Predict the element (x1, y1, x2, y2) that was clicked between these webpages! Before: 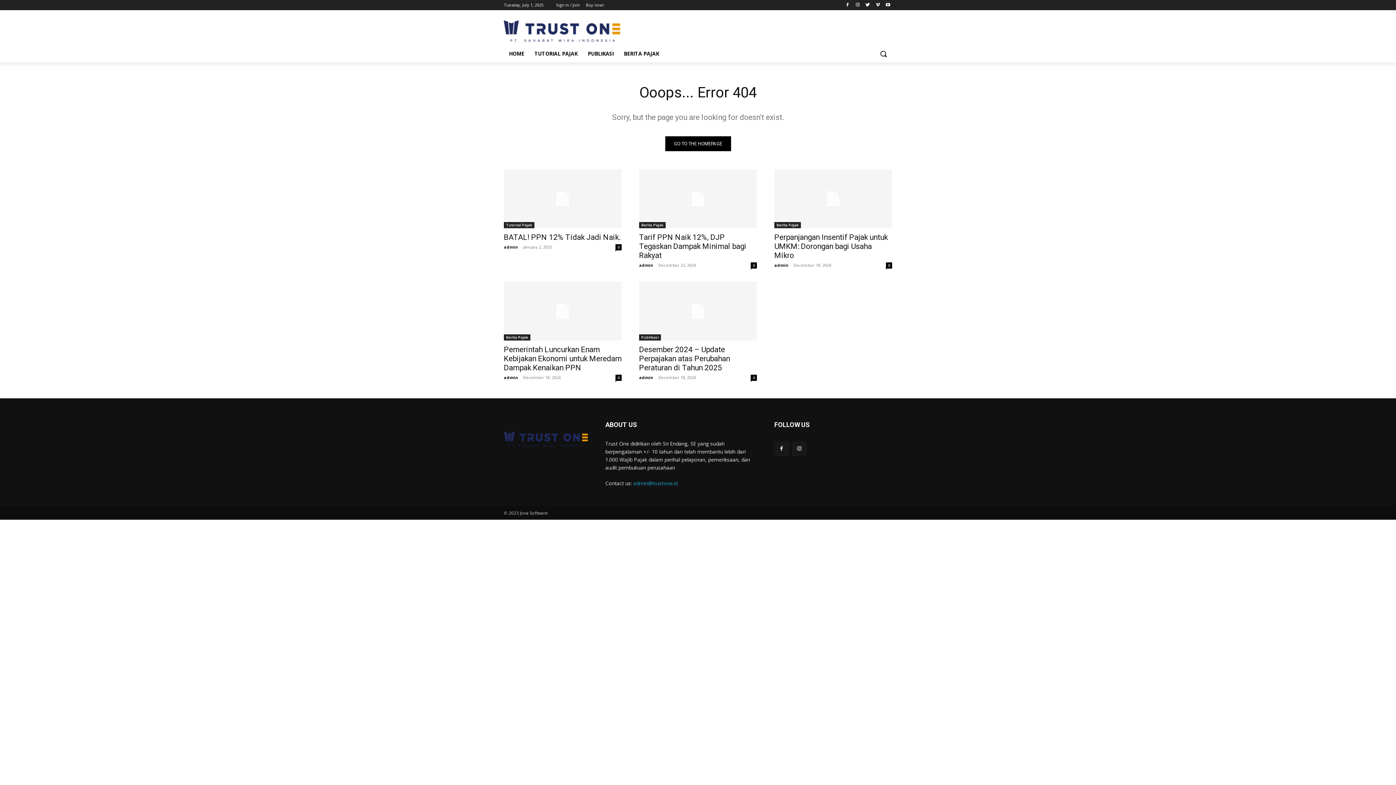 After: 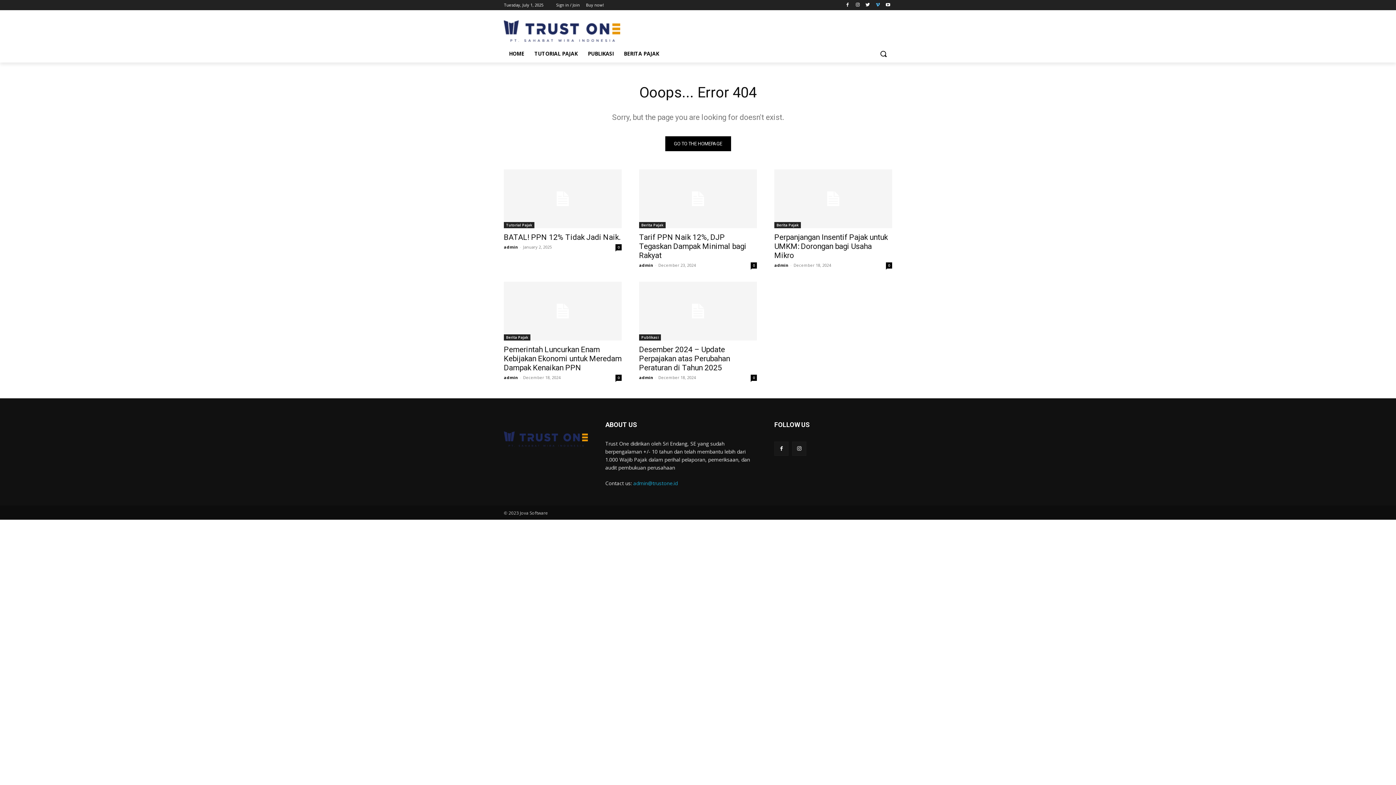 Action: bbox: (873, 0, 882, 9)